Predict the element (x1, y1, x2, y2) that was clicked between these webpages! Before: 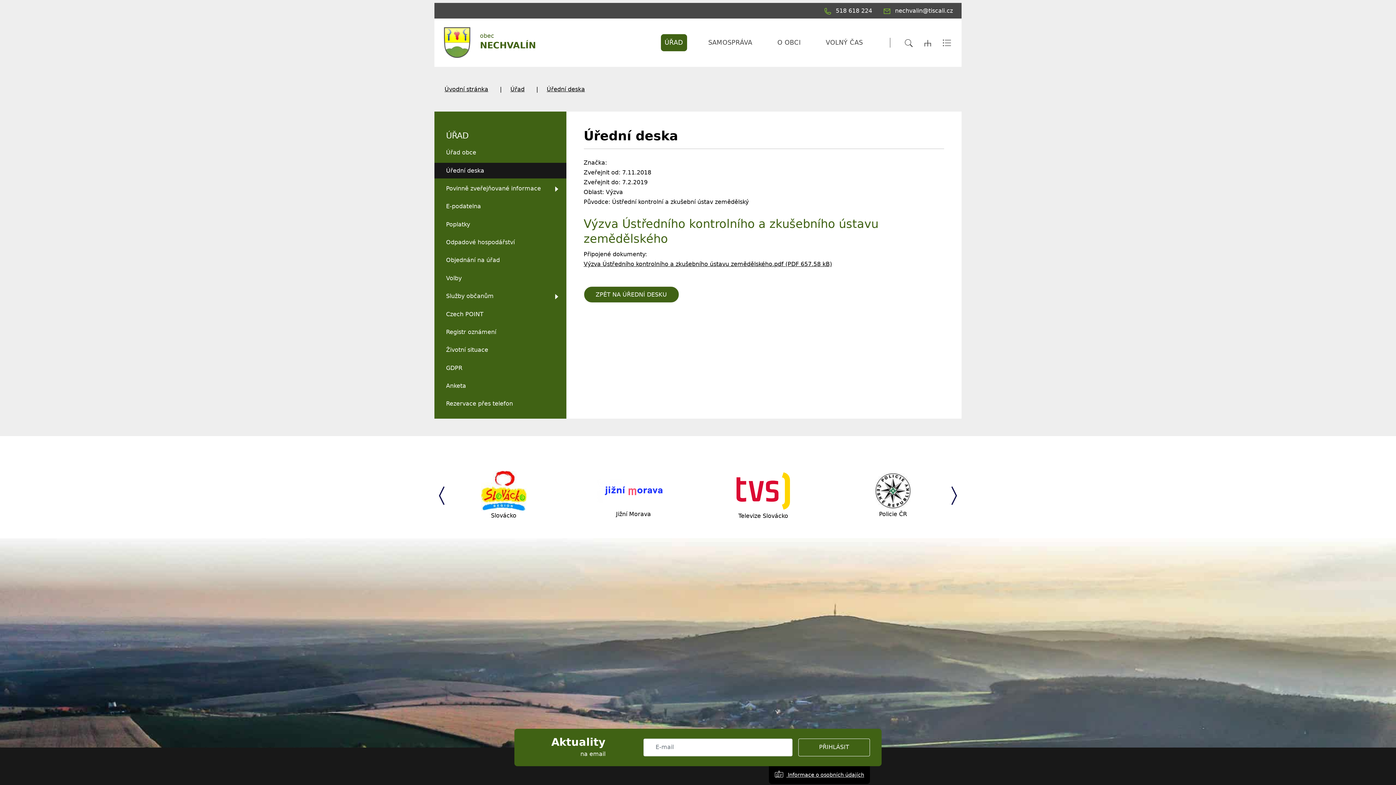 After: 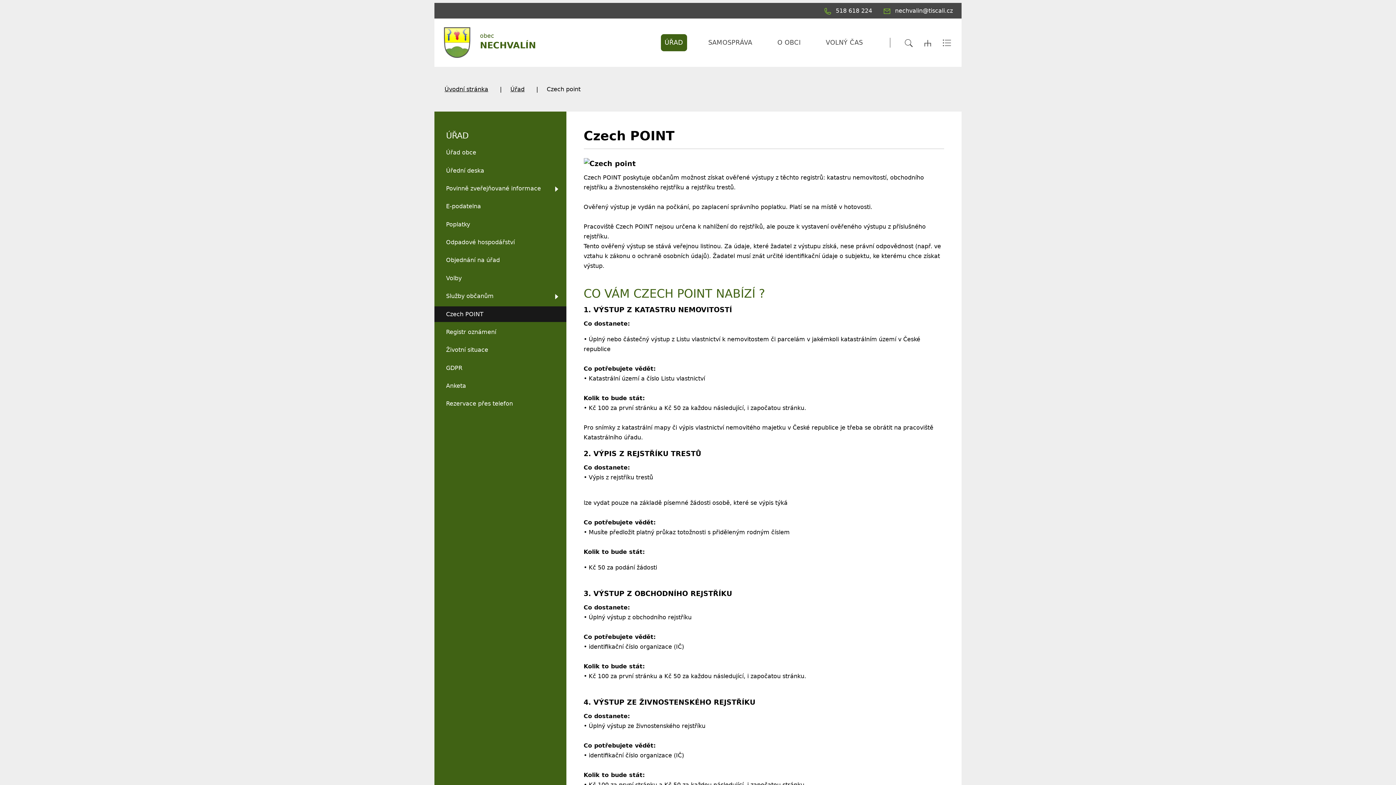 Action: label: Czech POINT bbox: (434, 306, 566, 322)